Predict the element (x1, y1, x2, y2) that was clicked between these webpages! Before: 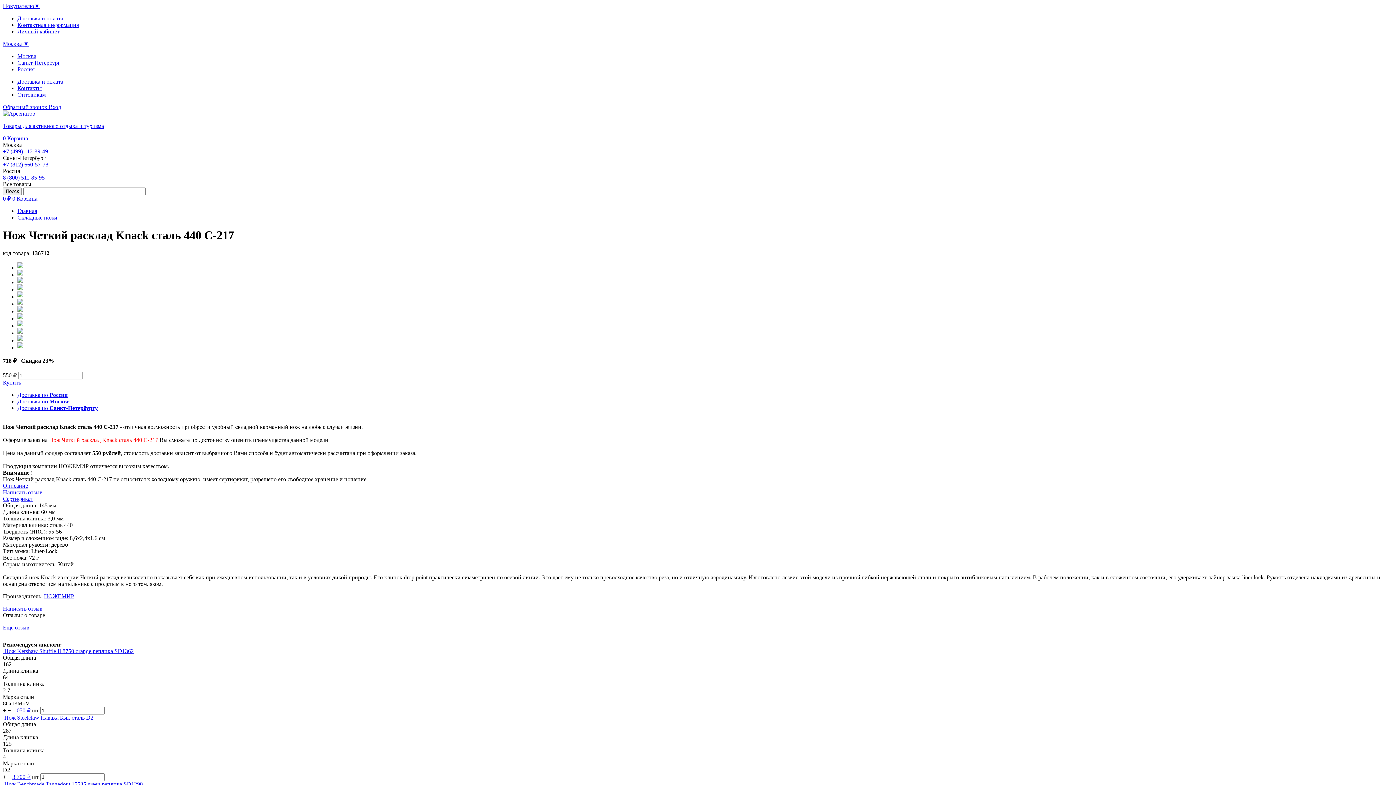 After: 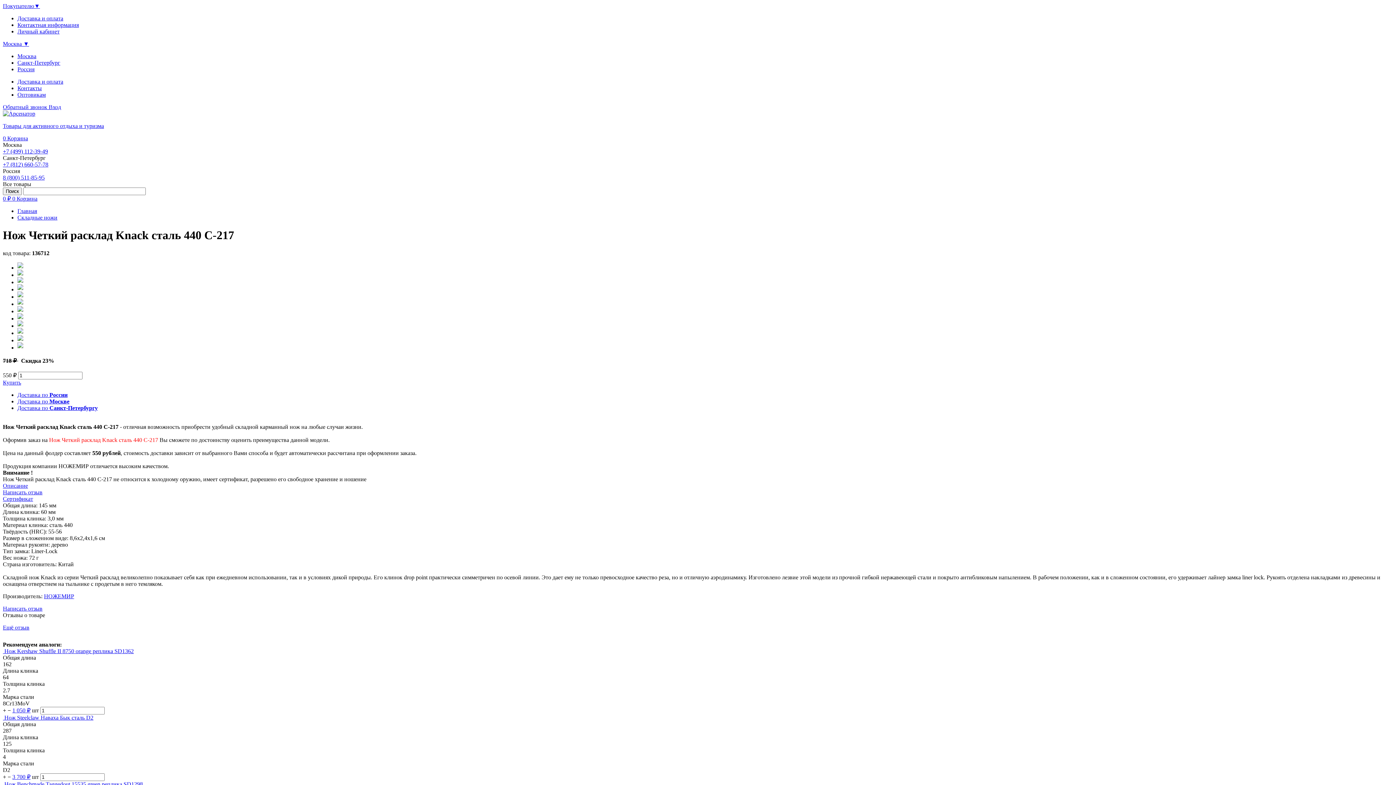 Action: bbox: (17, 59, 60, 65) label: Санкт-Петербург